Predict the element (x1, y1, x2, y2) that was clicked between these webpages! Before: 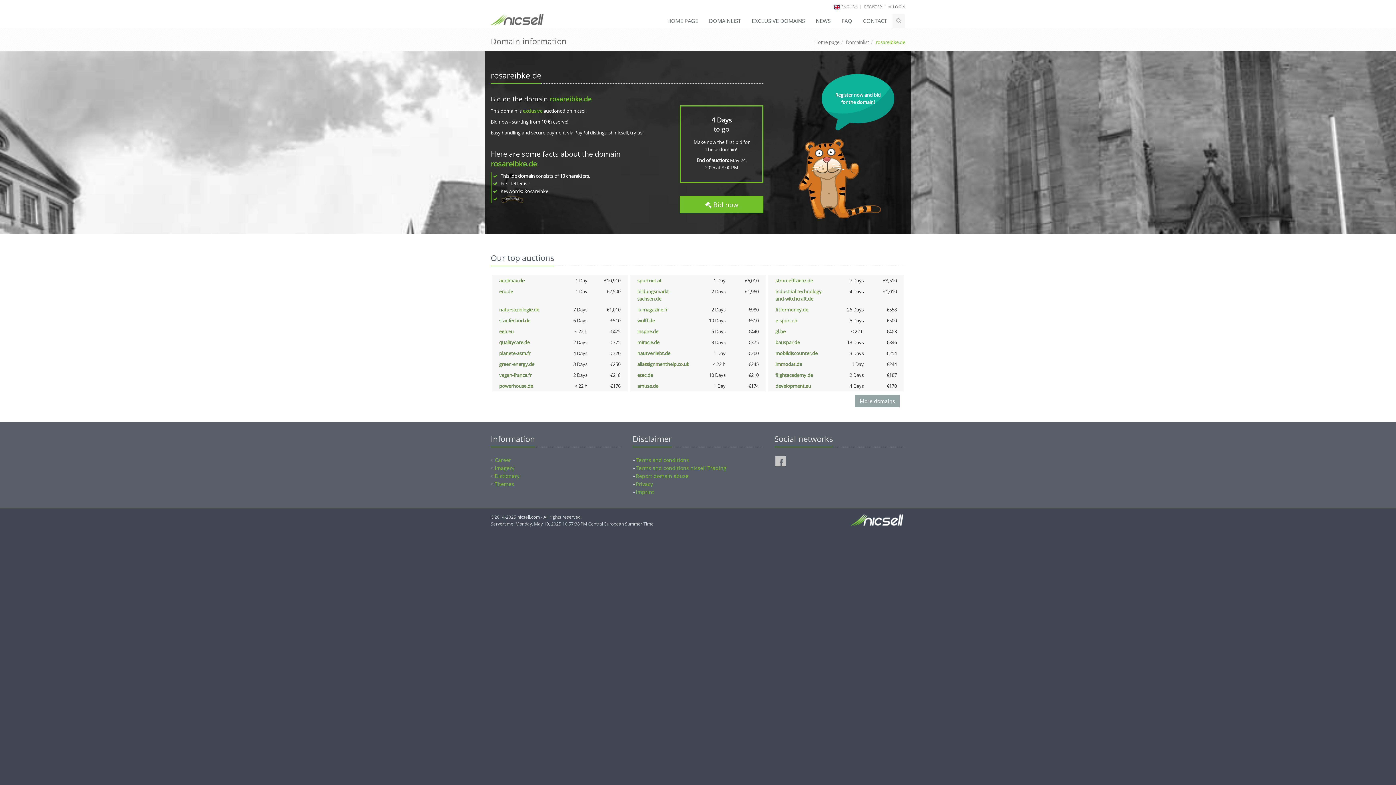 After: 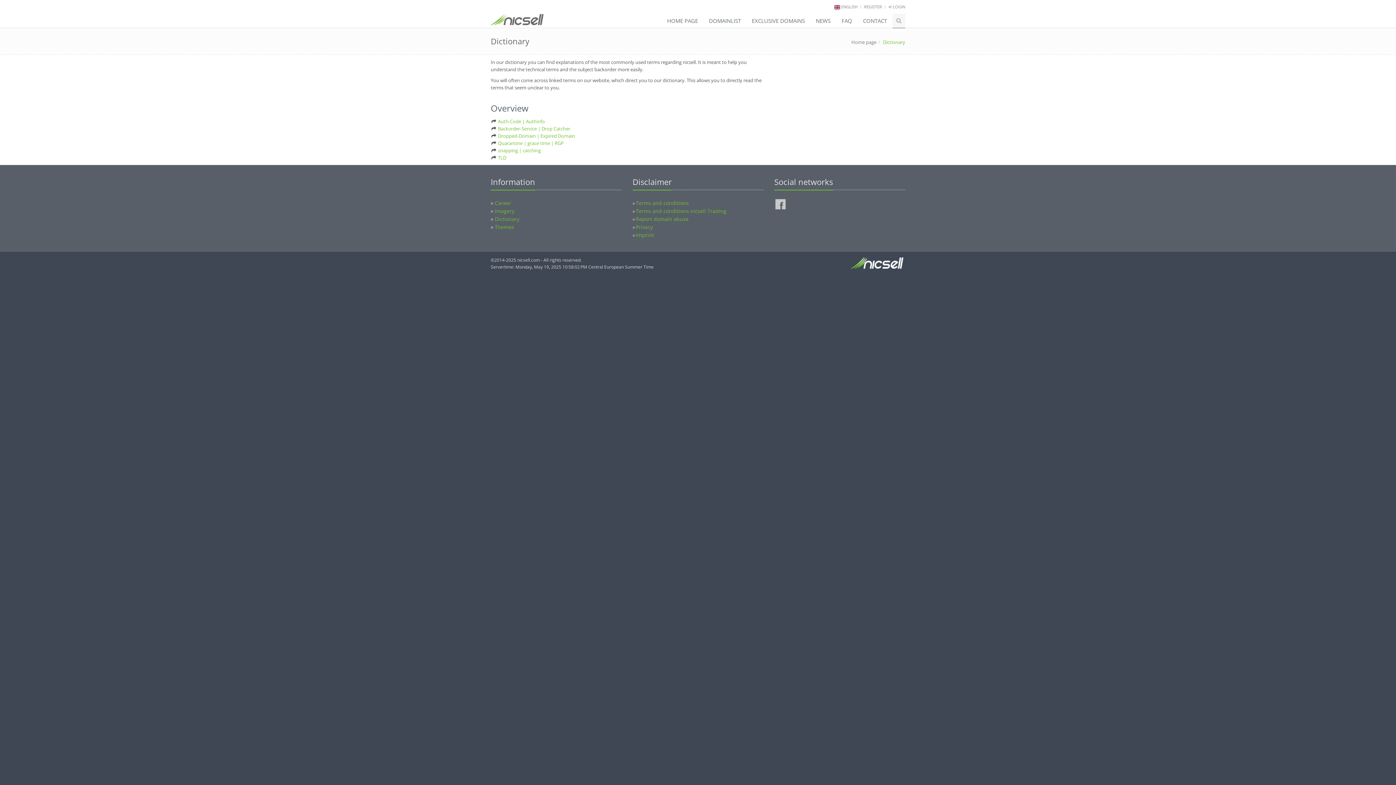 Action: bbox: (494, 472, 519, 479) label: Dictionary